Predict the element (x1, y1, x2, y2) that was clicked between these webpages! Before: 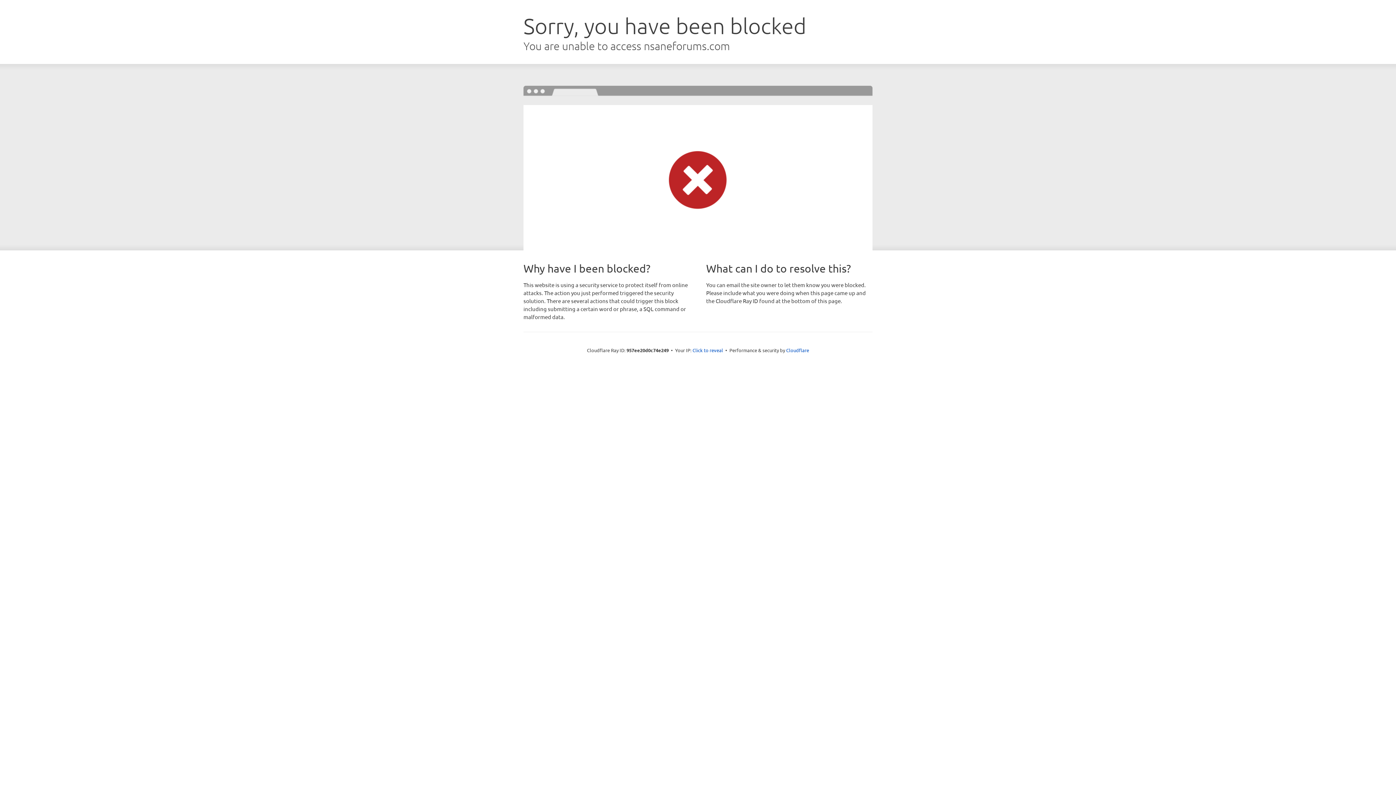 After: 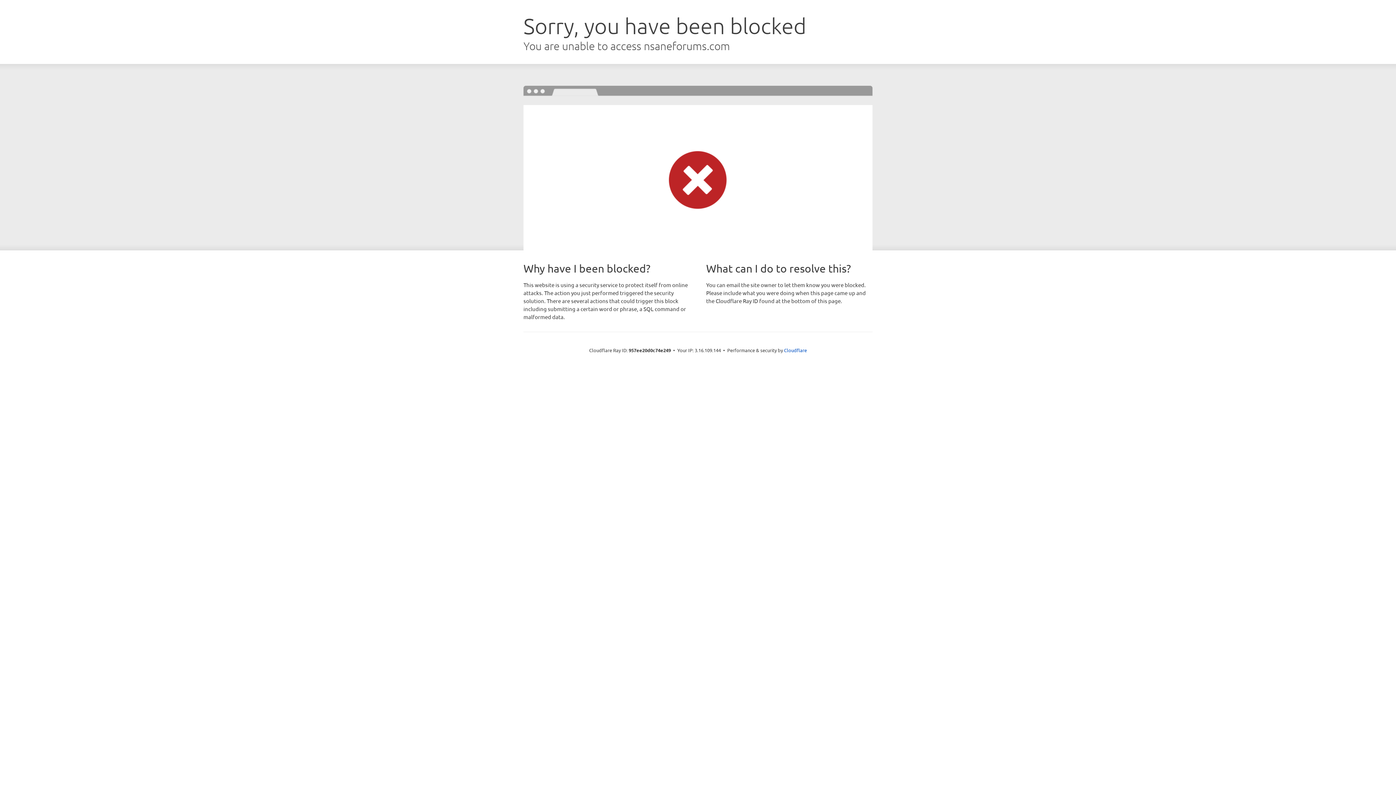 Action: bbox: (692, 346, 723, 353) label: Click to reveal